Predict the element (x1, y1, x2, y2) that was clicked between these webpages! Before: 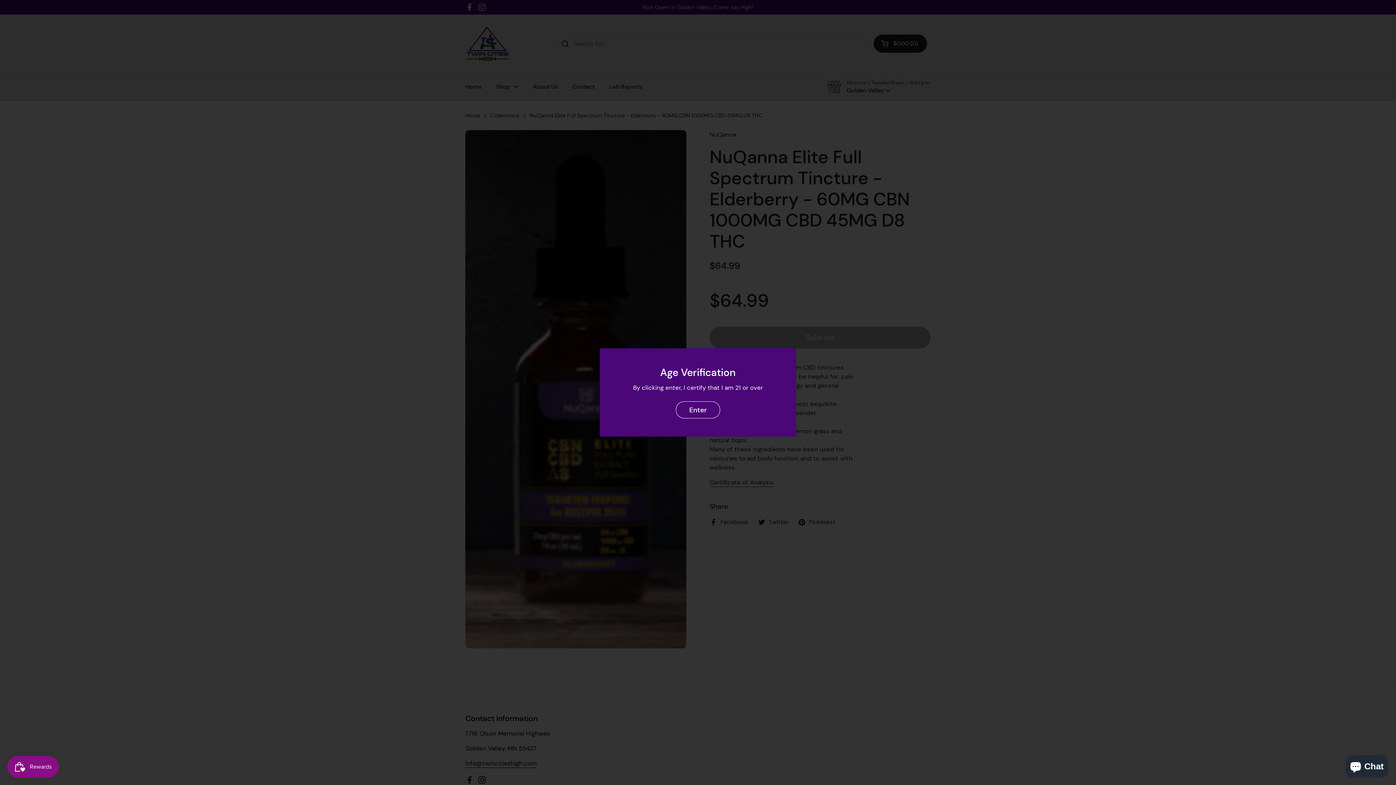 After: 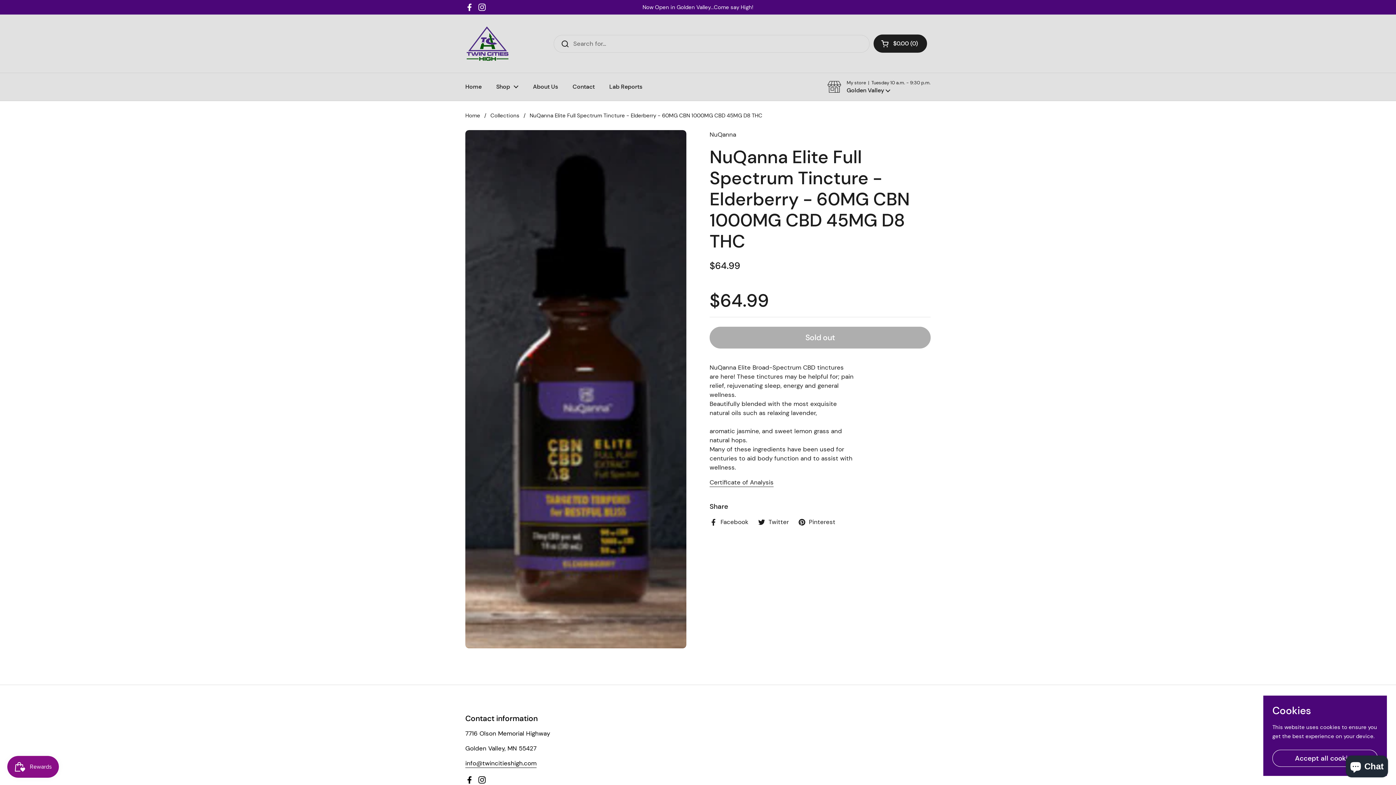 Action: label: Enter bbox: (676, 401, 720, 418)